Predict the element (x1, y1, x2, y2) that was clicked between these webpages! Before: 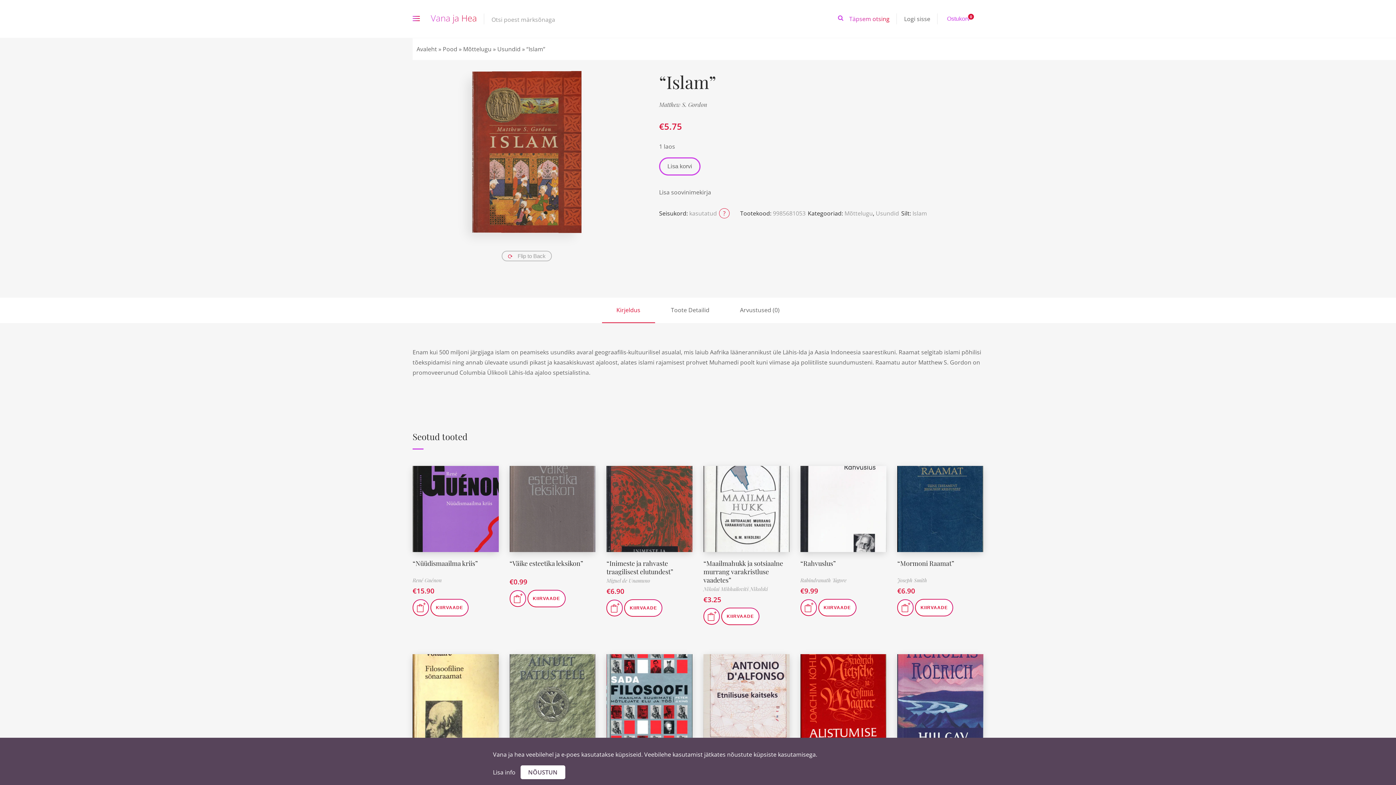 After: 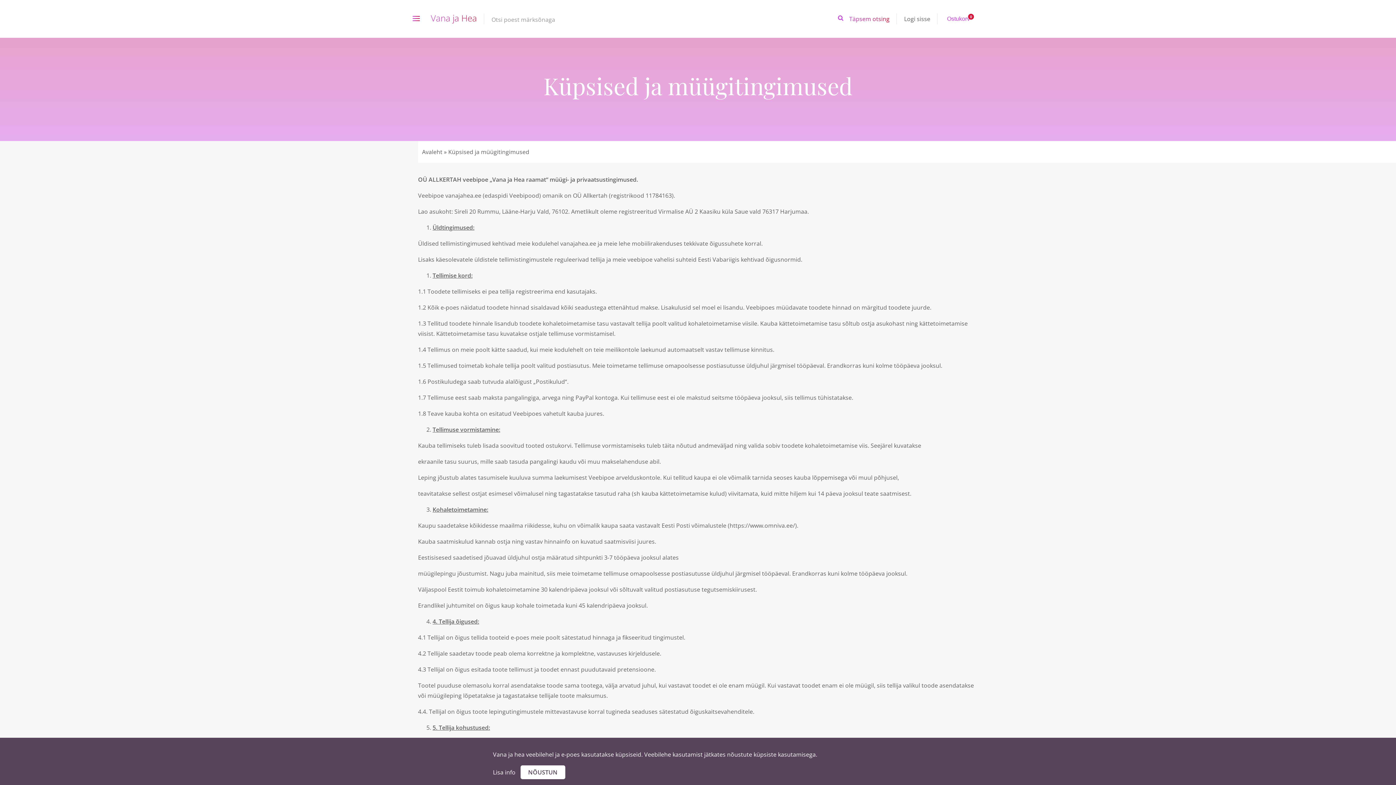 Action: label: Lisa info bbox: (493, 767, 515, 777)